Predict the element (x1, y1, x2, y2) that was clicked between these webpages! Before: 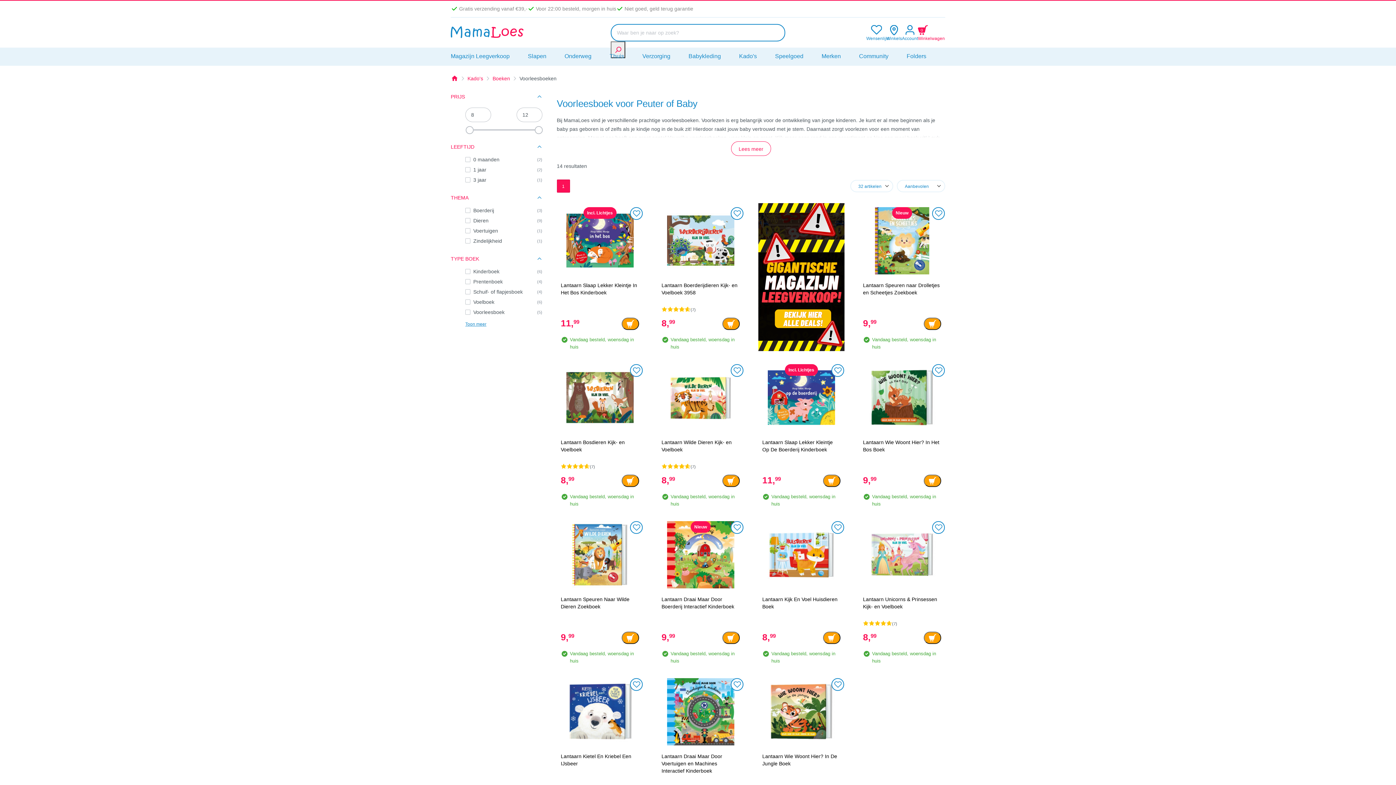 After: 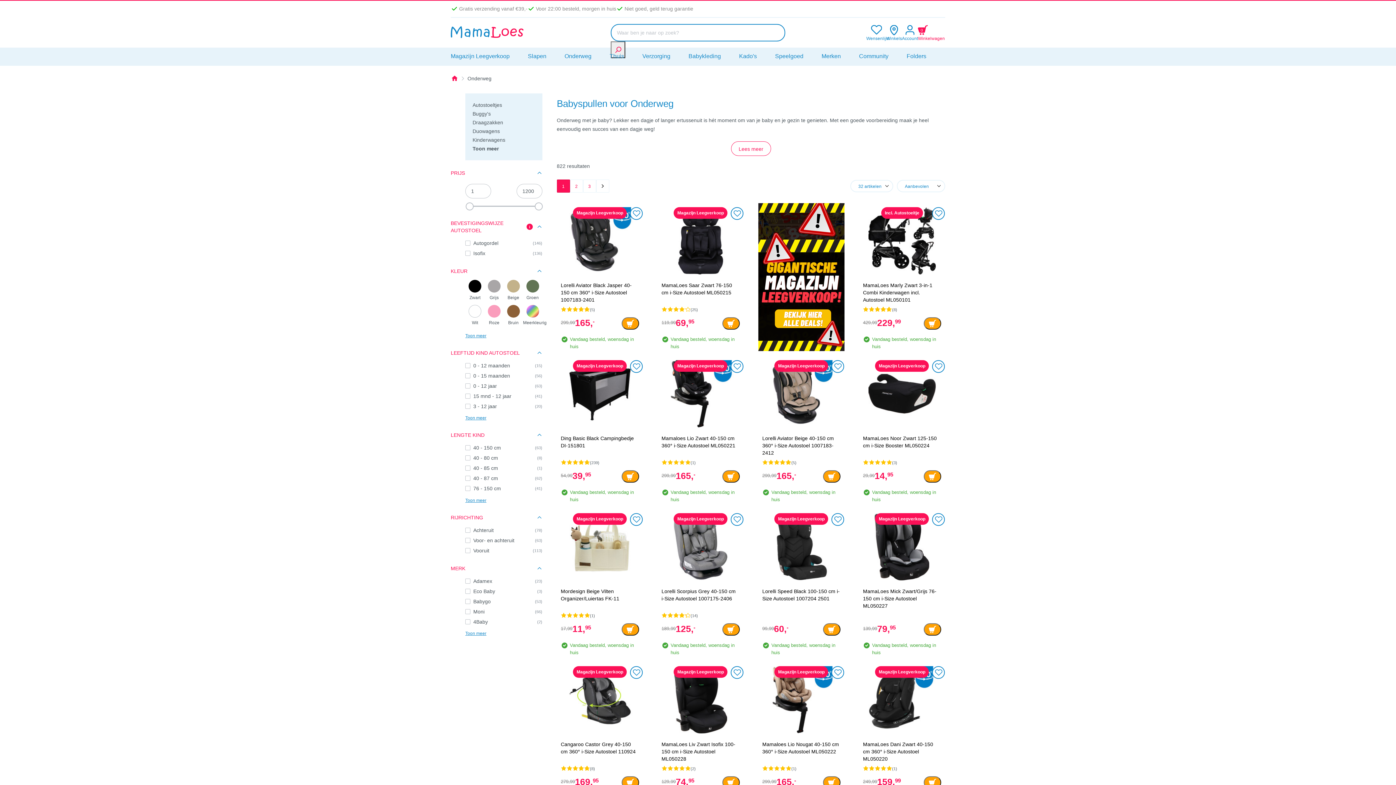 Action: label: Onderweg bbox: (555, 47, 600, 65)